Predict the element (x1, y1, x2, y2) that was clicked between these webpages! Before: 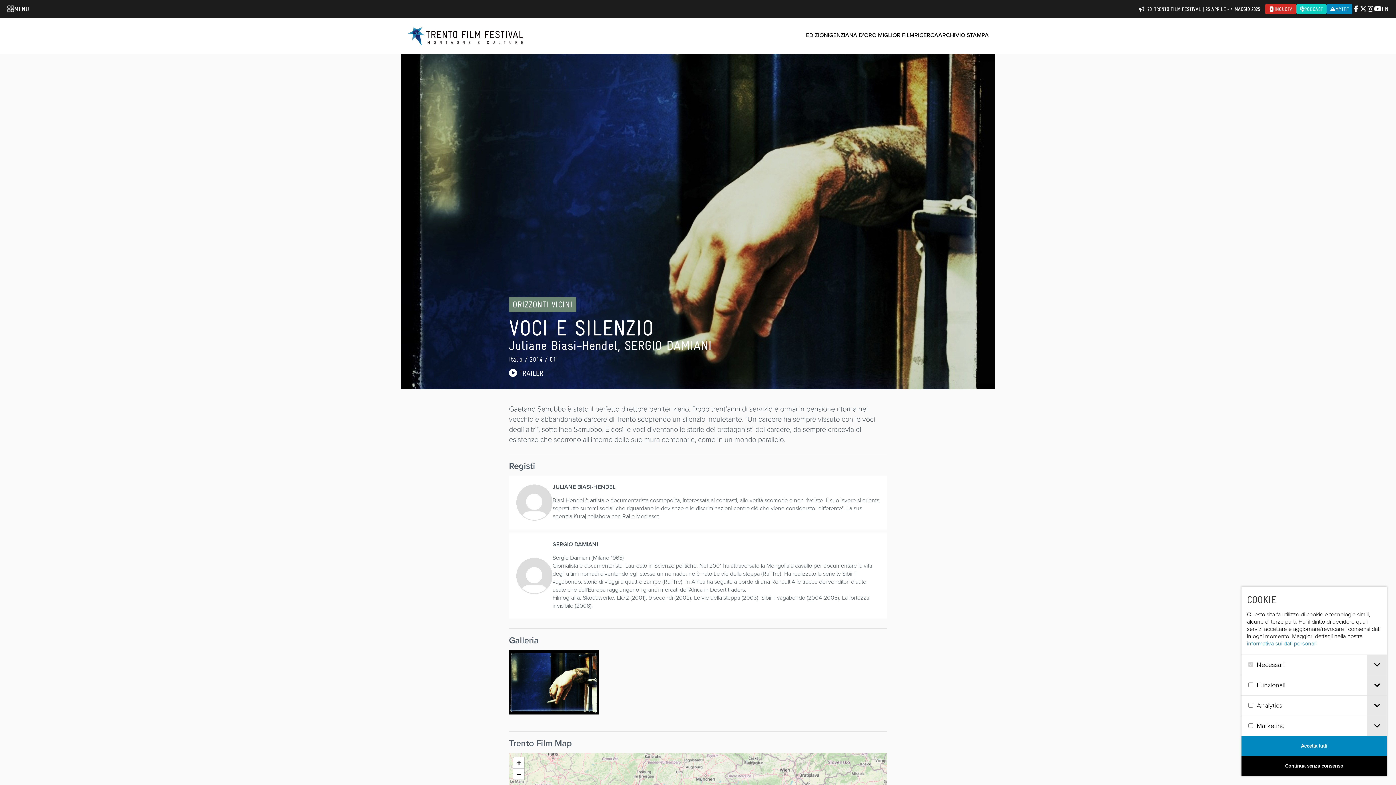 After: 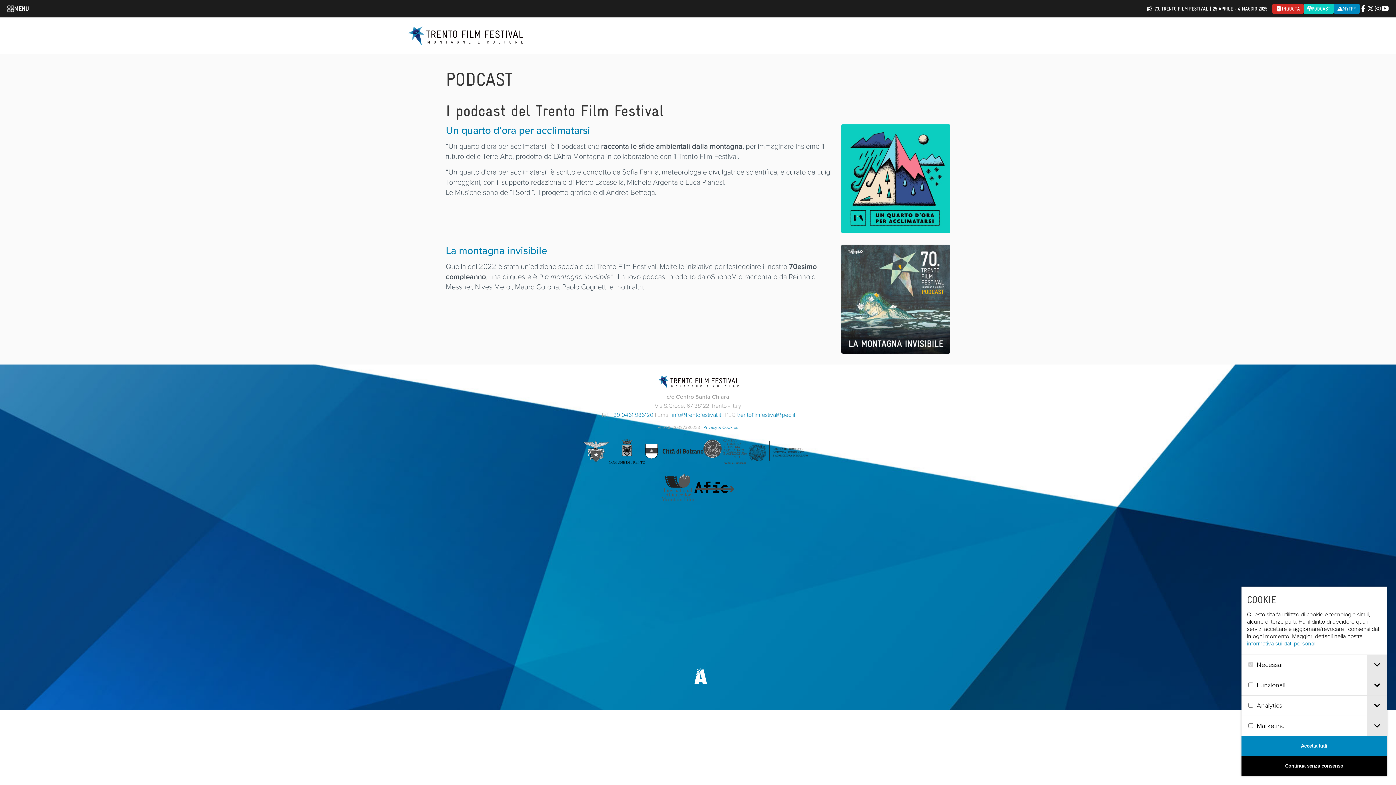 Action: bbox: (1296, 3, 1326, 14) label: PODCAST